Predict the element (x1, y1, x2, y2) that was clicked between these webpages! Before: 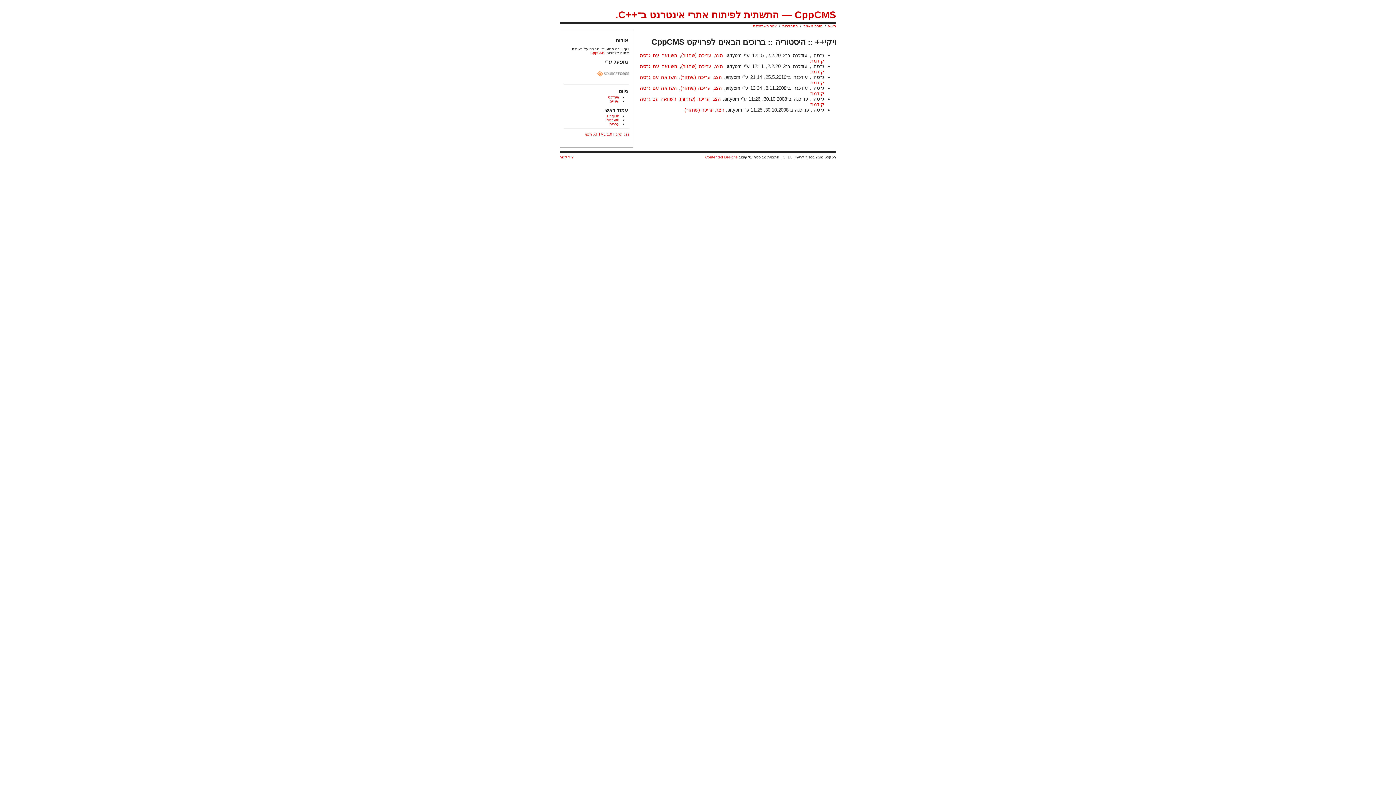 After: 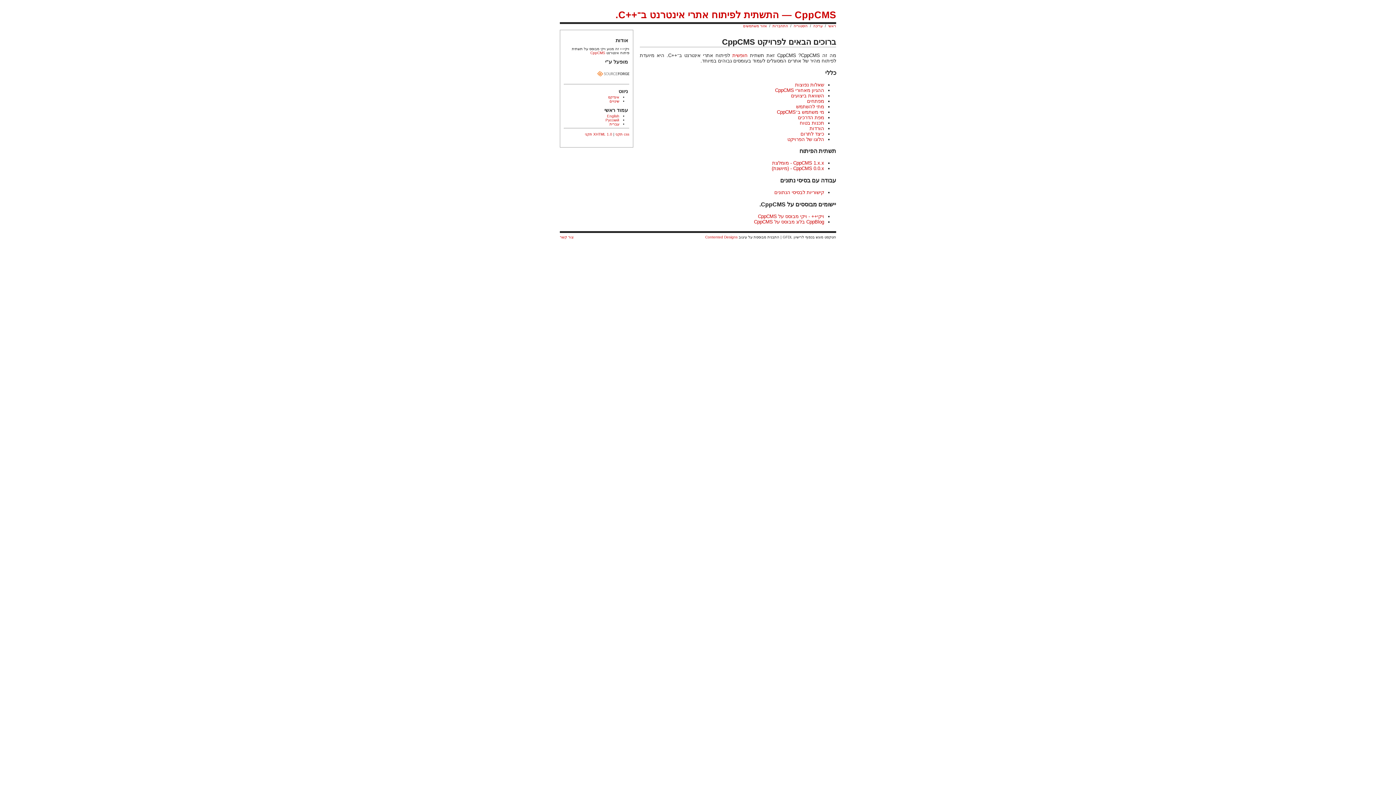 Action: label: עברית bbox: (609, 122, 619, 126)